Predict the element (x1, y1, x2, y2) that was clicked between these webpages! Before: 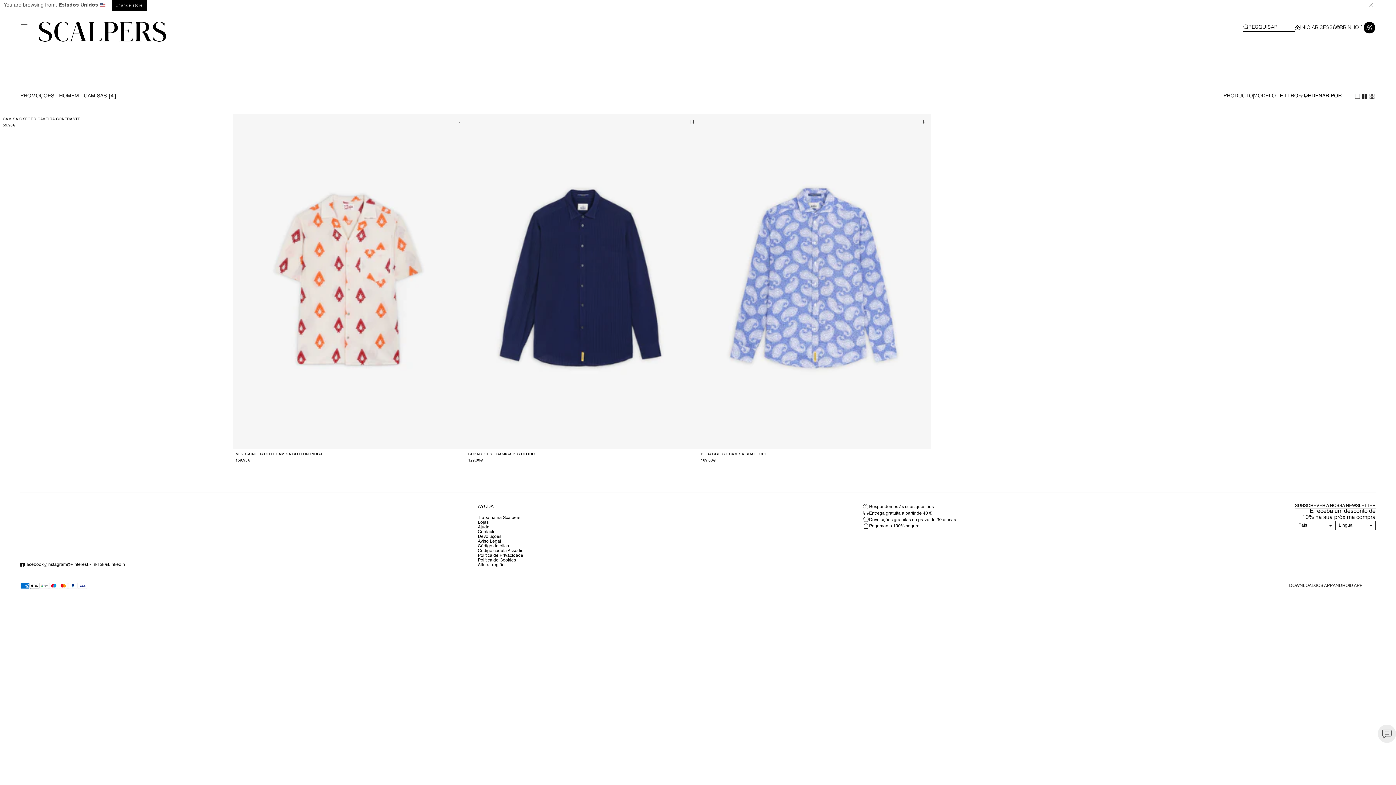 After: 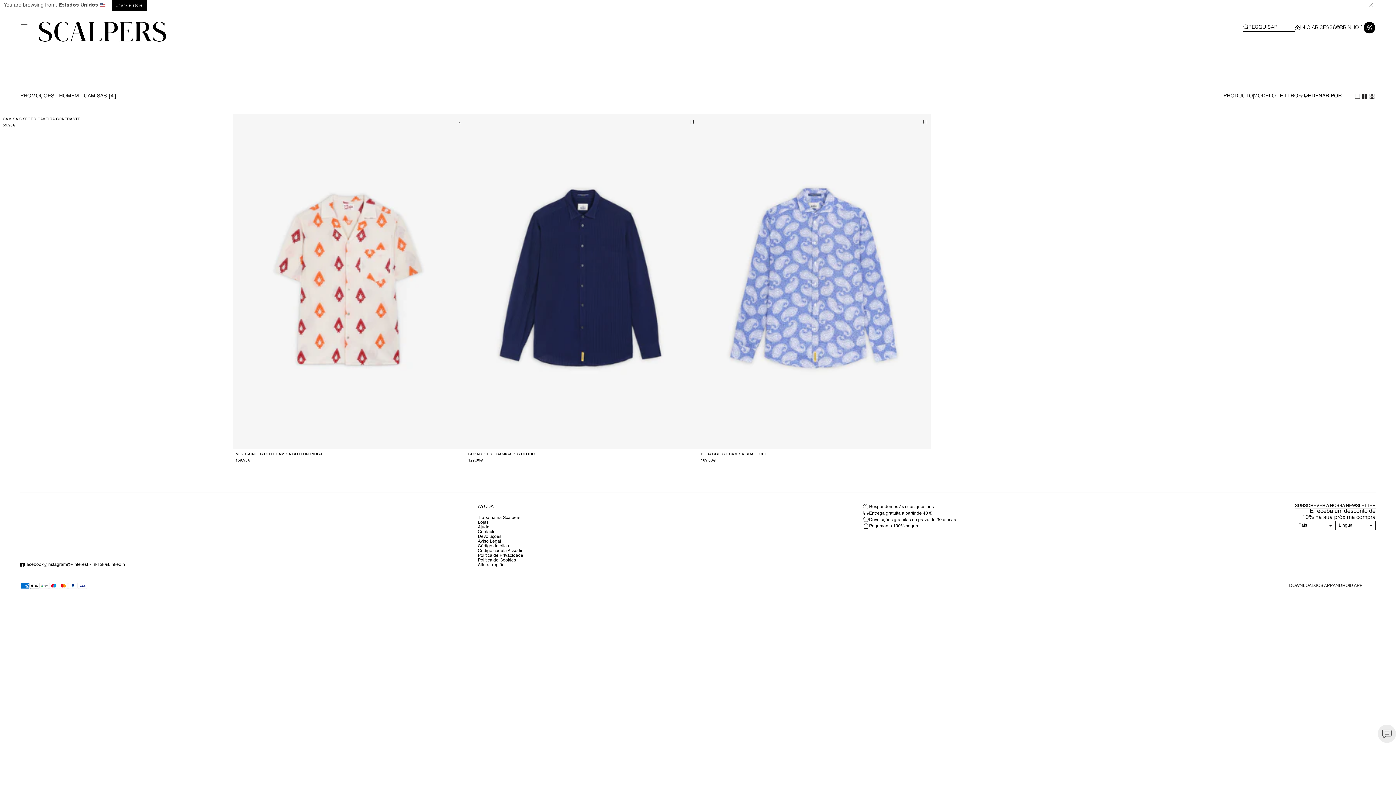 Action: bbox: (88, 562, 104, 567) label: TikTok